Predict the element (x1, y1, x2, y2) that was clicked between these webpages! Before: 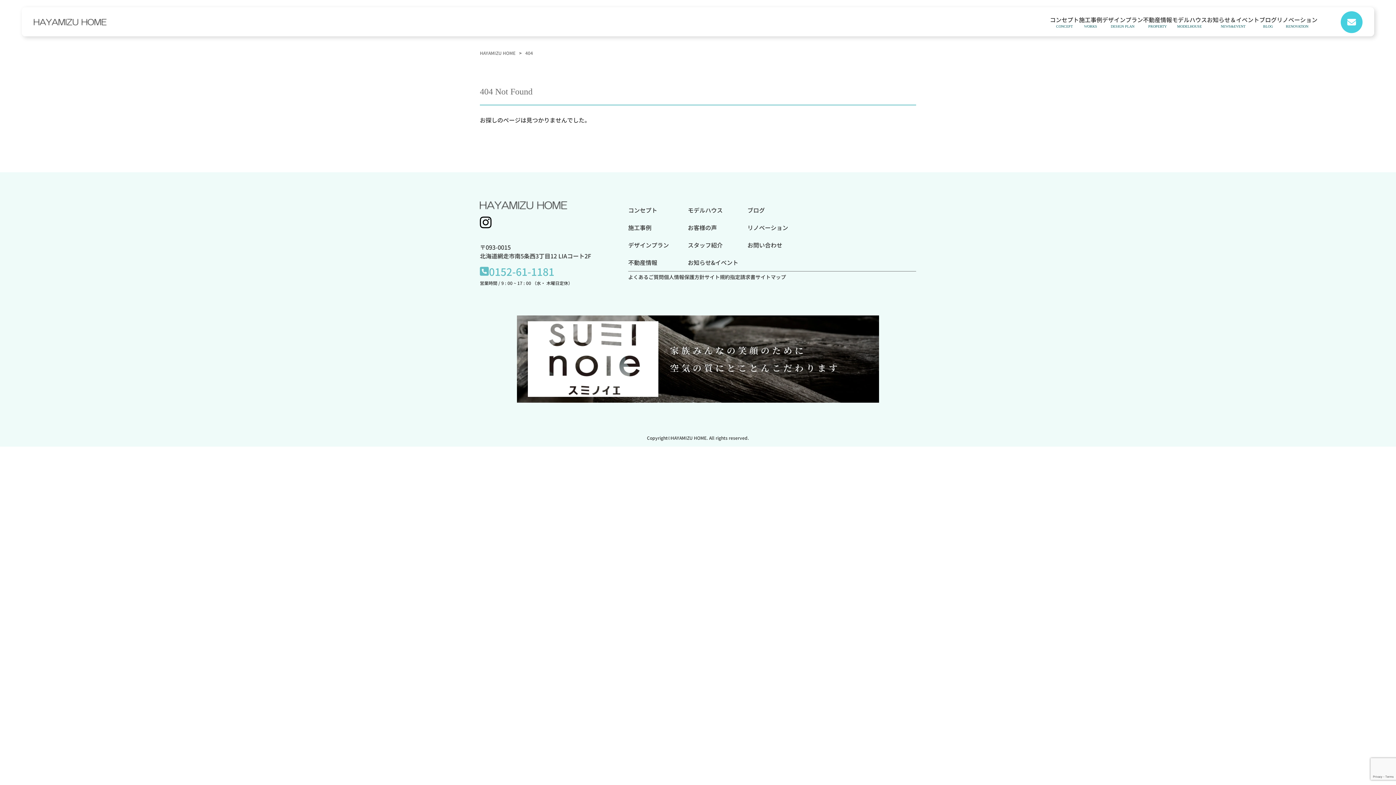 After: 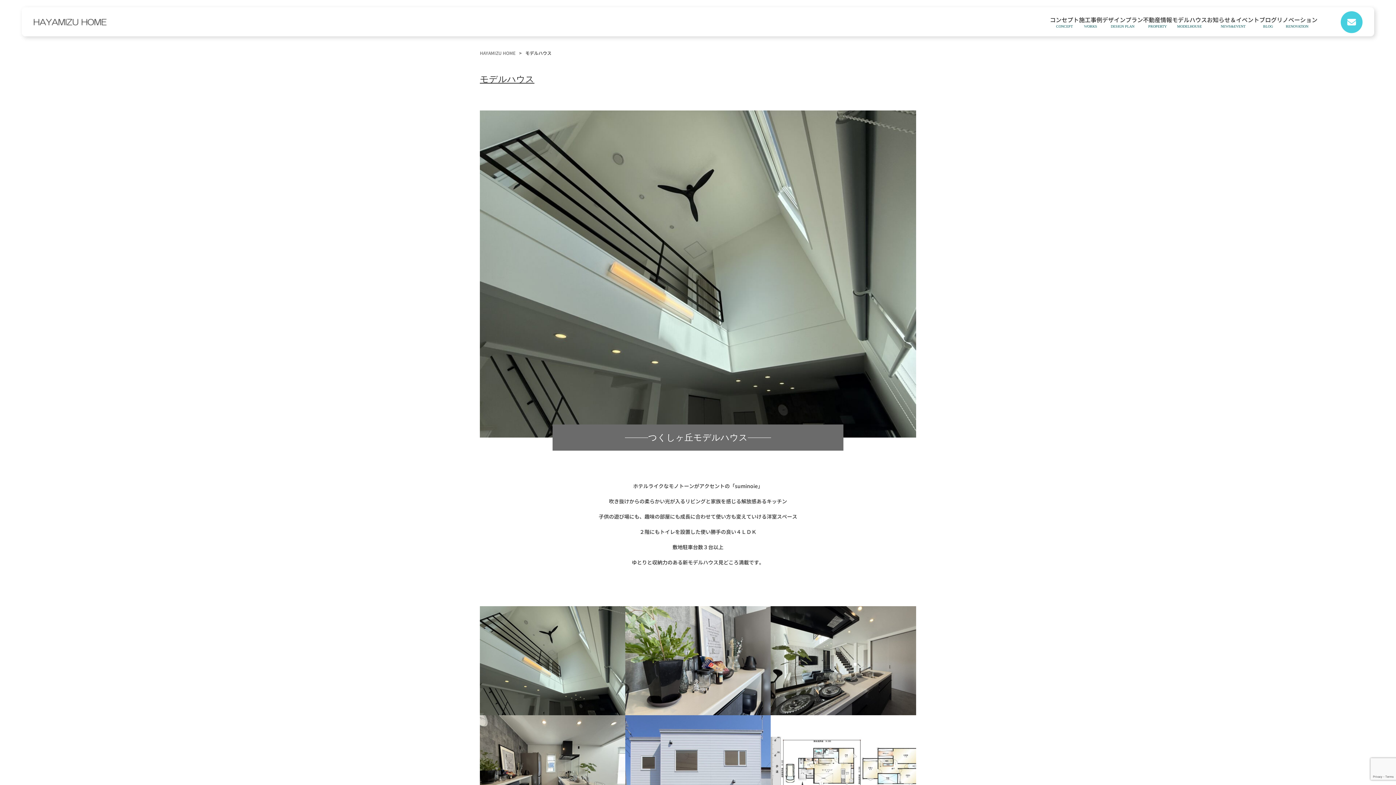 Action: bbox: (1172, 15, 1207, 28) label: モデルハウス
MODELHOUSE